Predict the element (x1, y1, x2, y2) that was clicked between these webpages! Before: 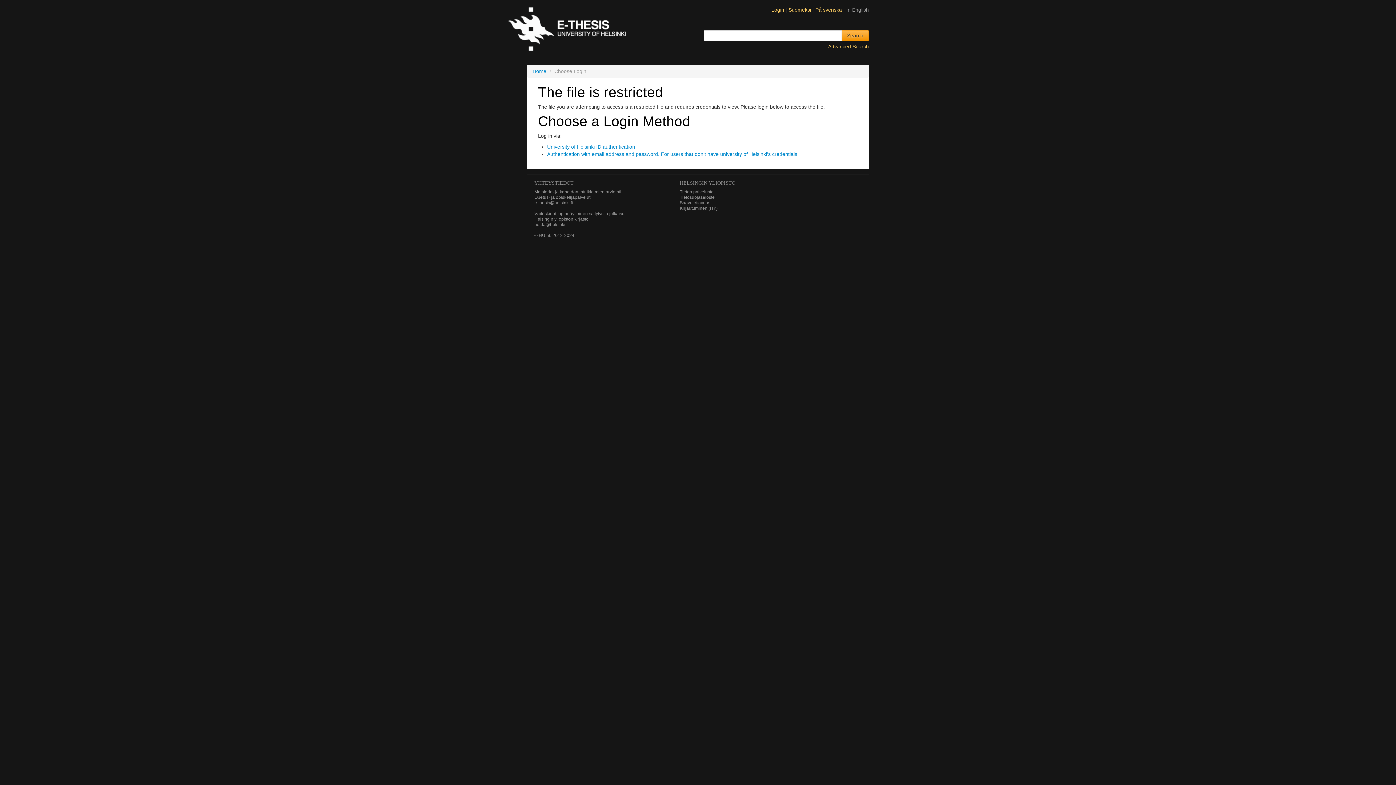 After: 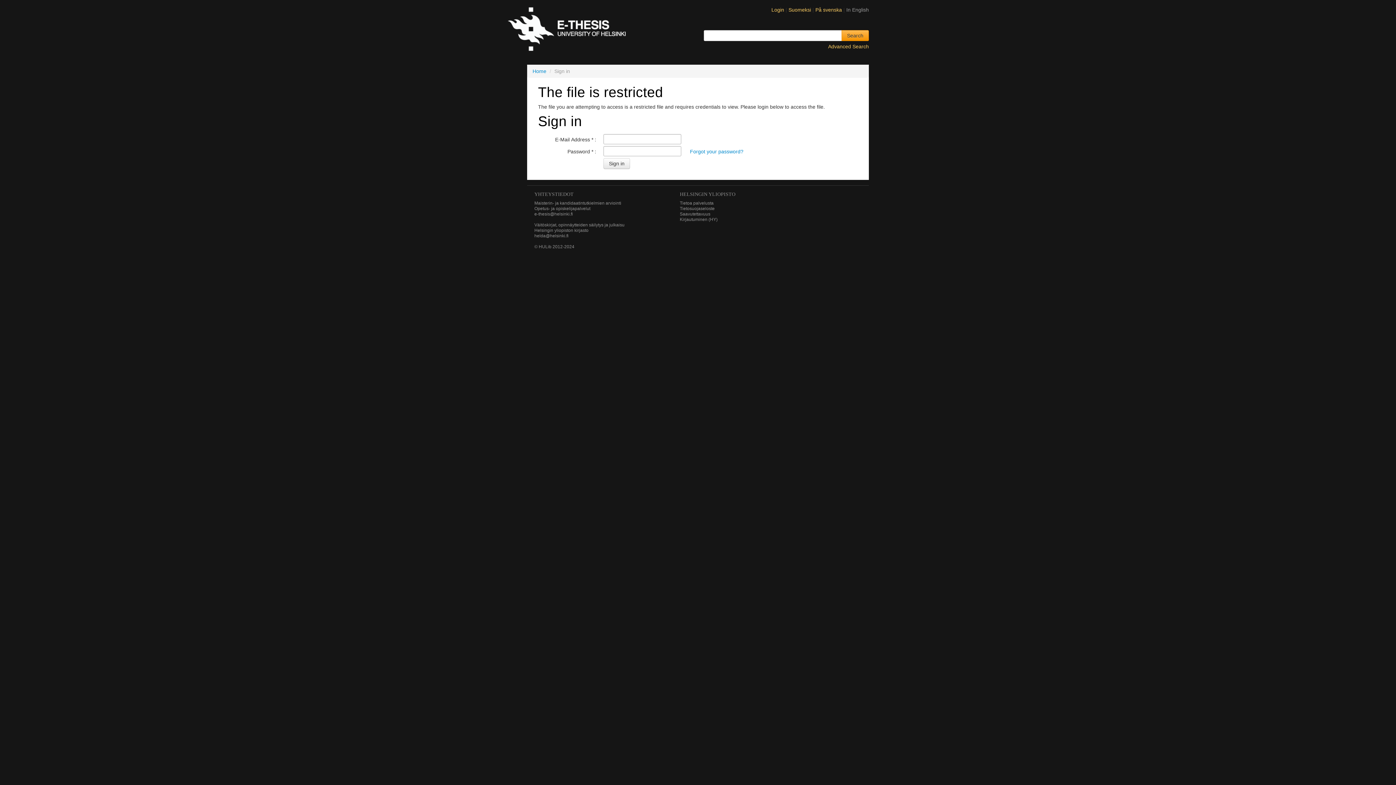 Action: bbox: (547, 151, 798, 157) label: Authentication with email address and password. For users that don't have university of Helsinki's credentials.